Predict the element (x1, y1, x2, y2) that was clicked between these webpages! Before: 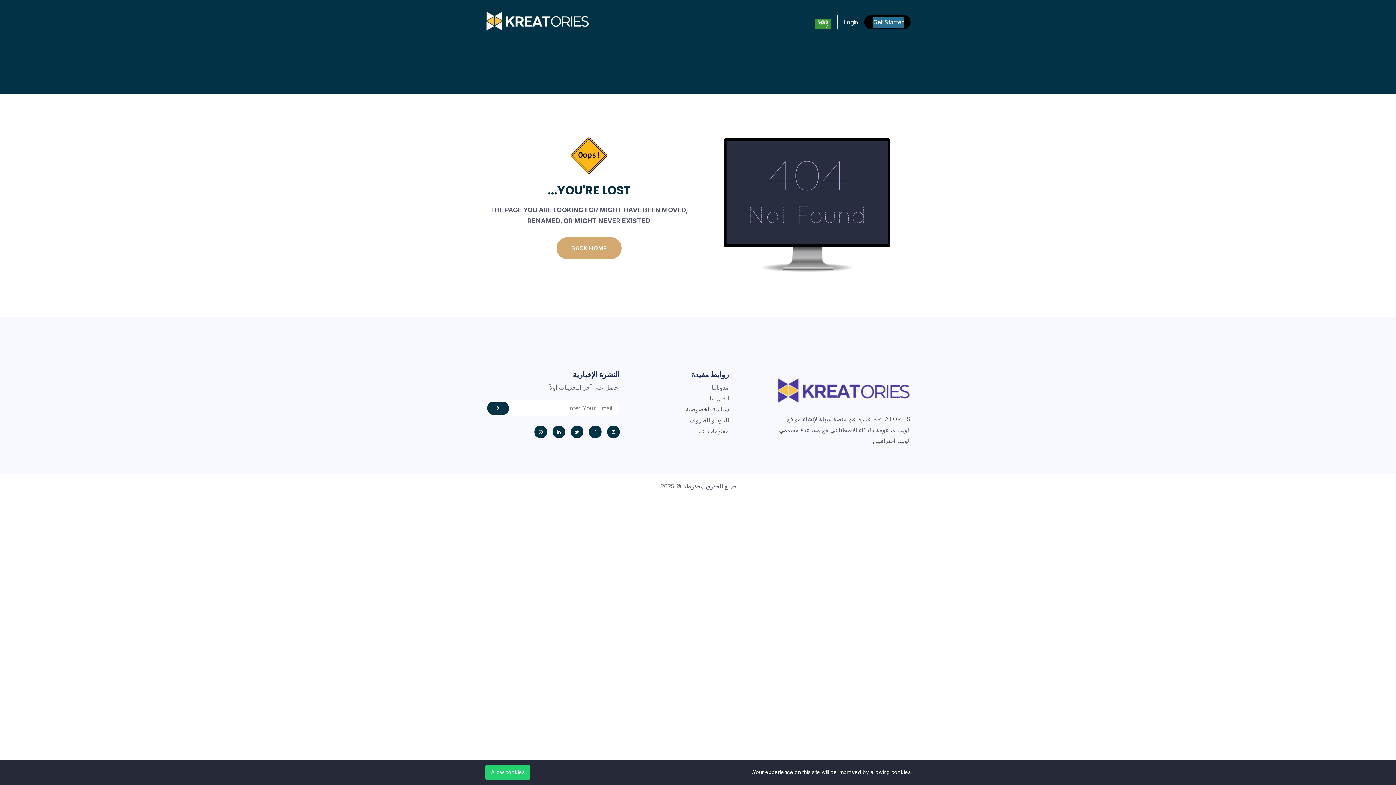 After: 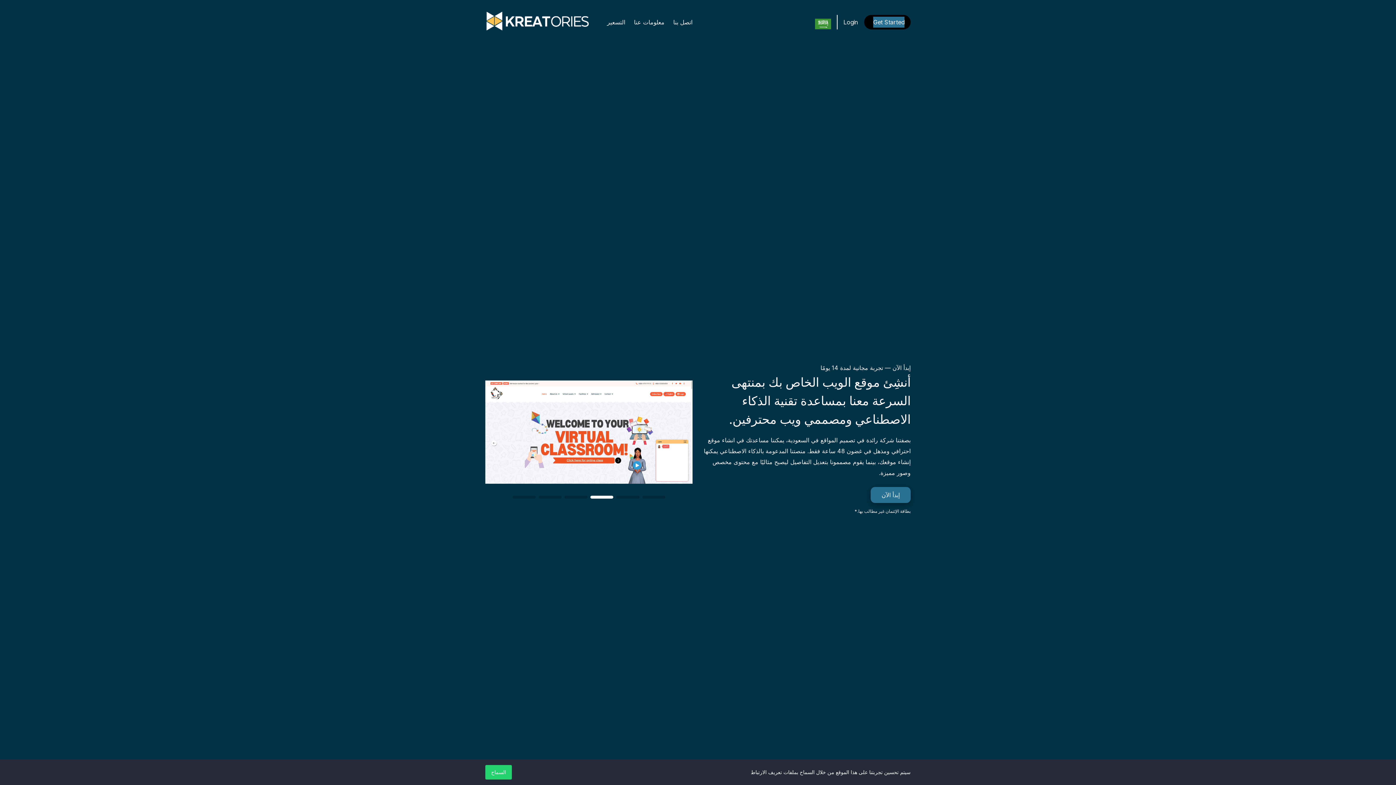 Action: bbox: (485, 5, 589, 38)